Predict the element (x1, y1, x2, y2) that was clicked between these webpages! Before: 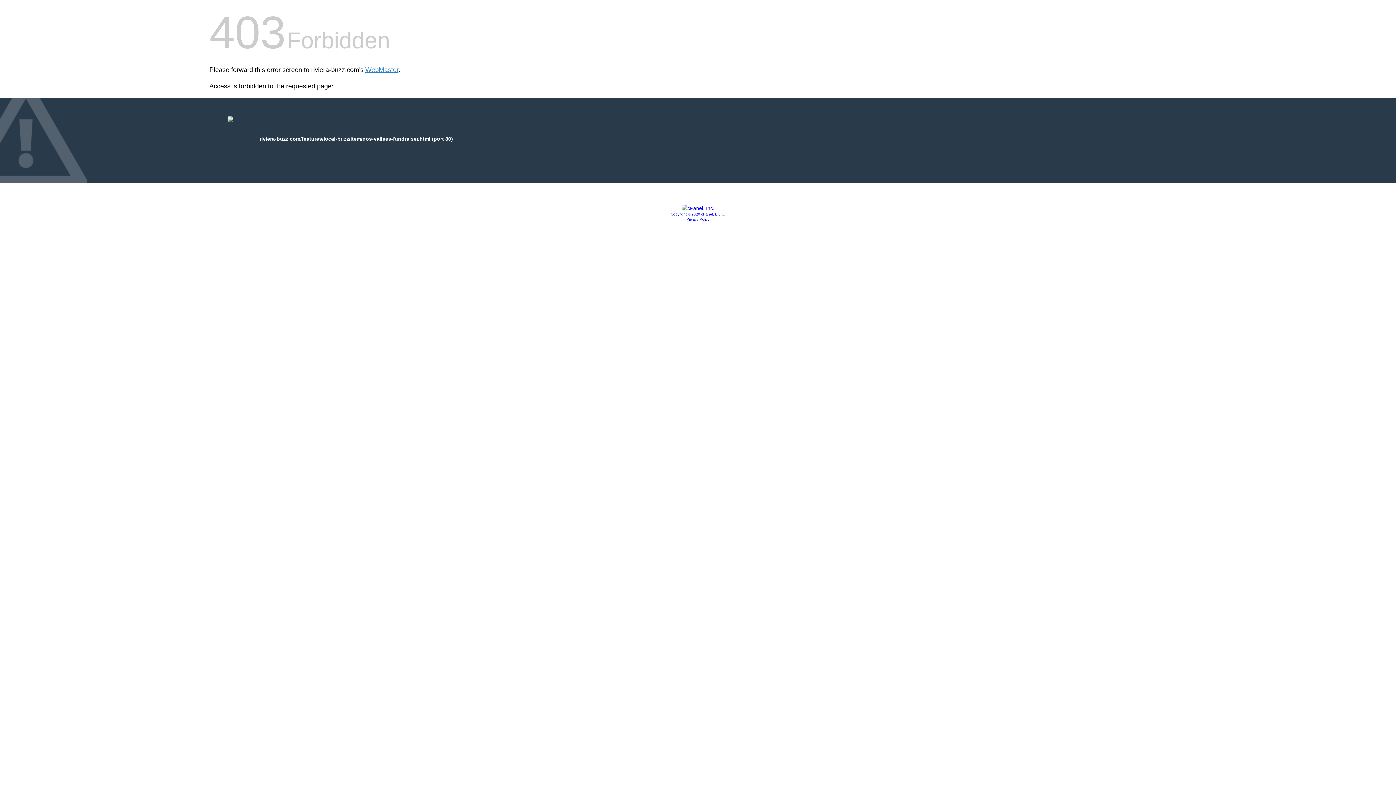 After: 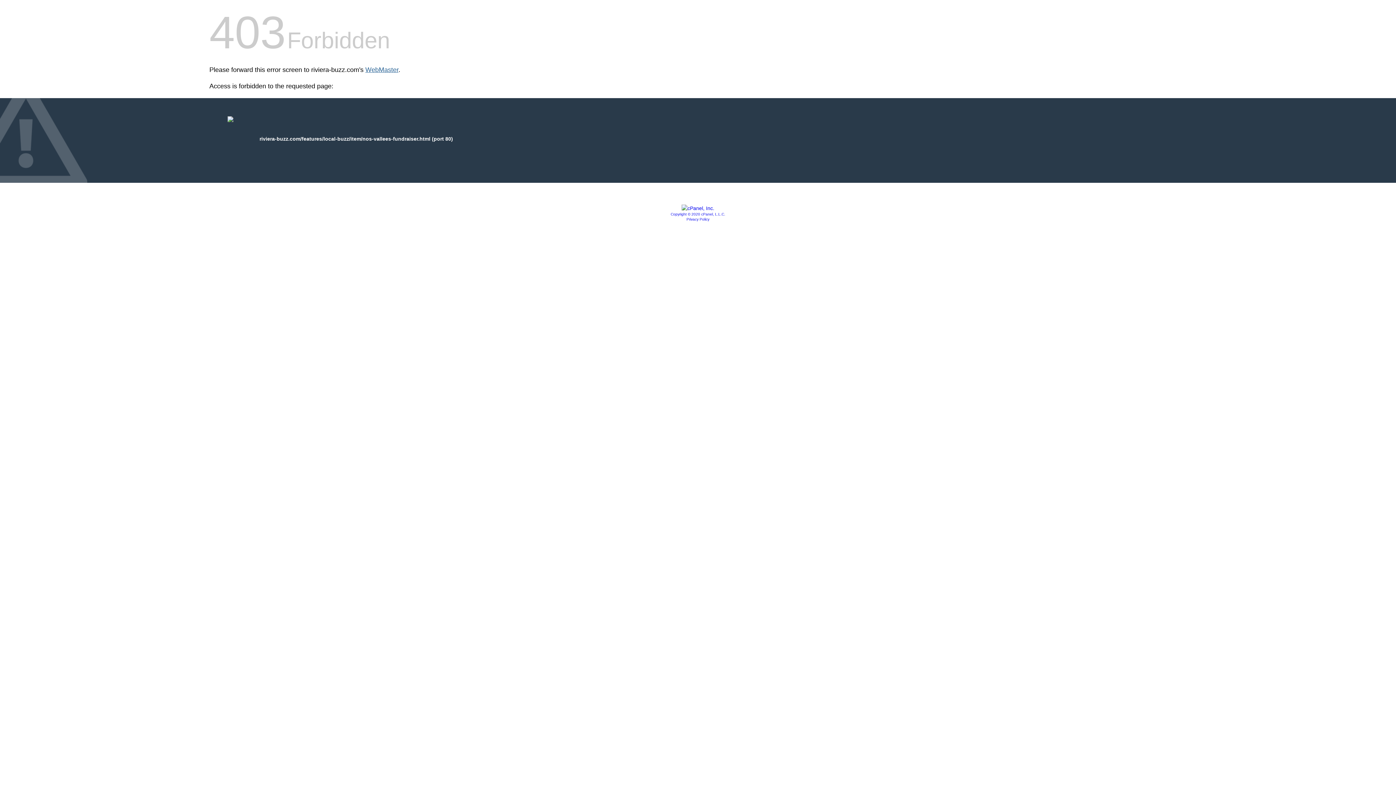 Action: label: WebMaster bbox: (365, 66, 398, 73)